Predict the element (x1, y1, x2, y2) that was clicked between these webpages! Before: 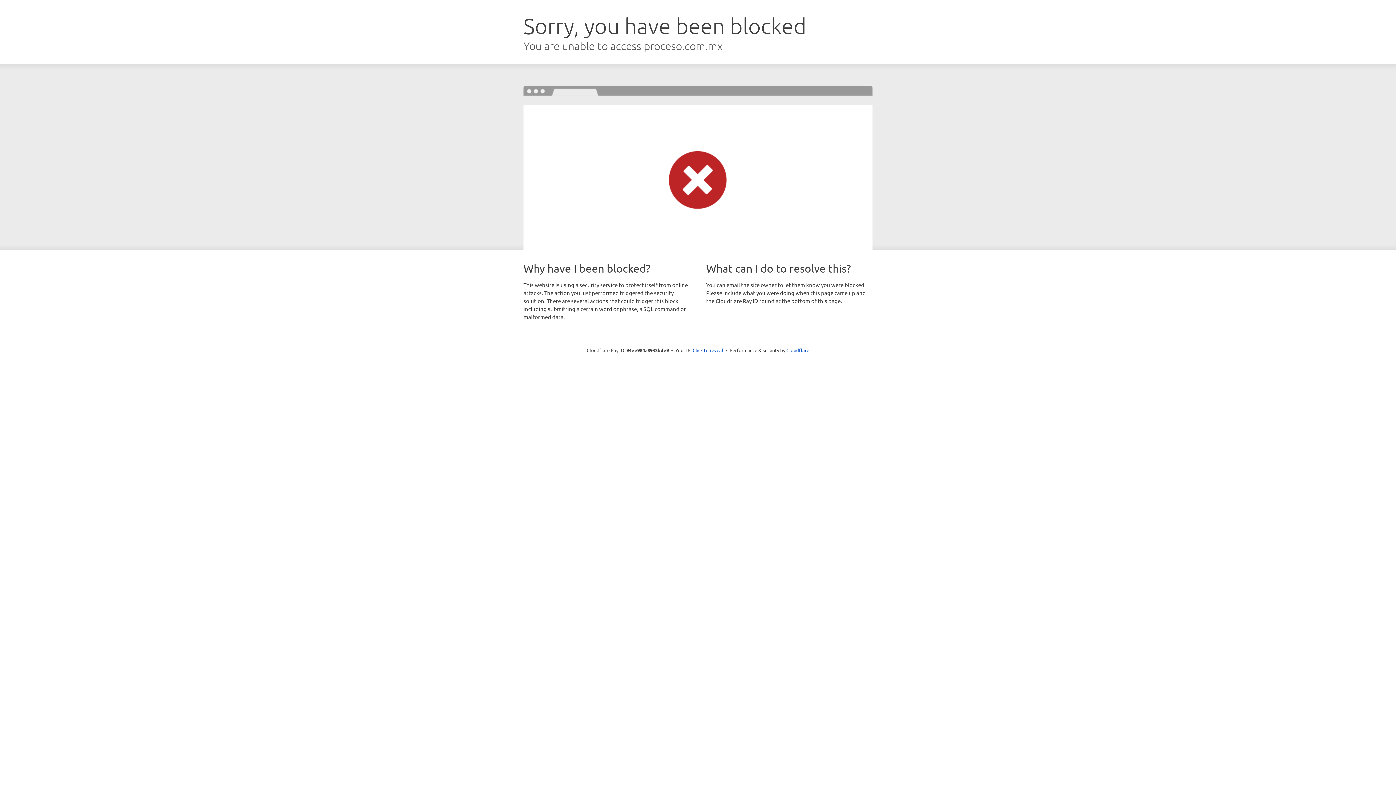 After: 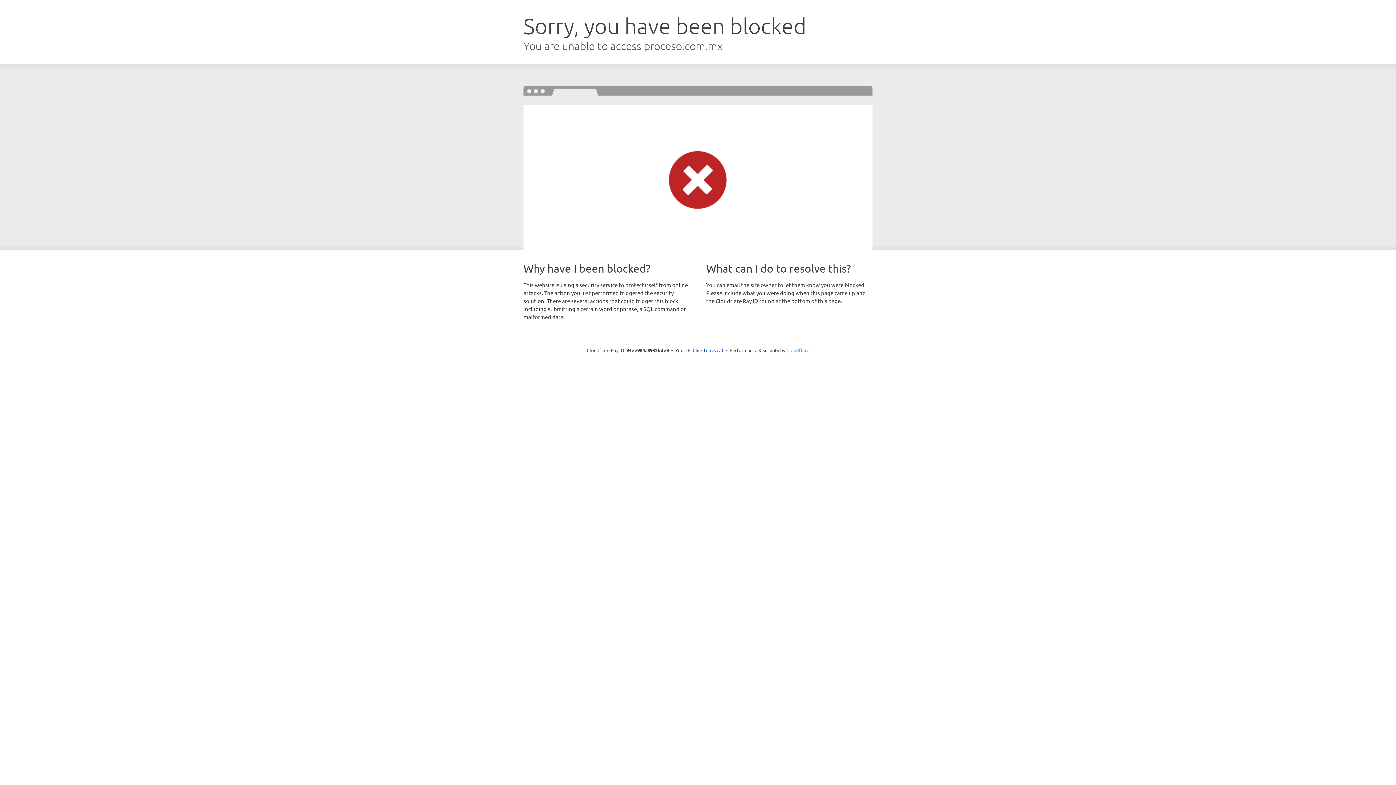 Action: label: Cloudflare bbox: (786, 347, 809, 353)